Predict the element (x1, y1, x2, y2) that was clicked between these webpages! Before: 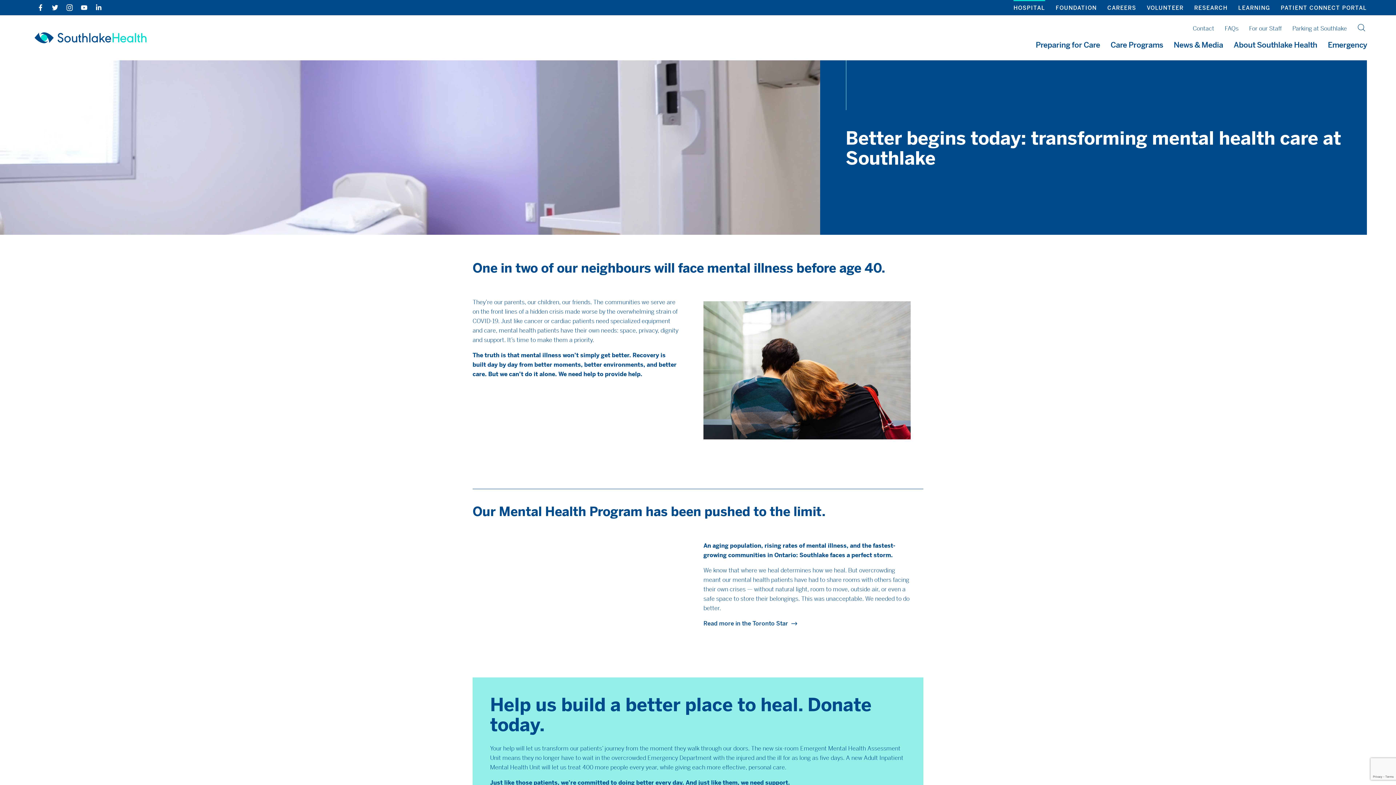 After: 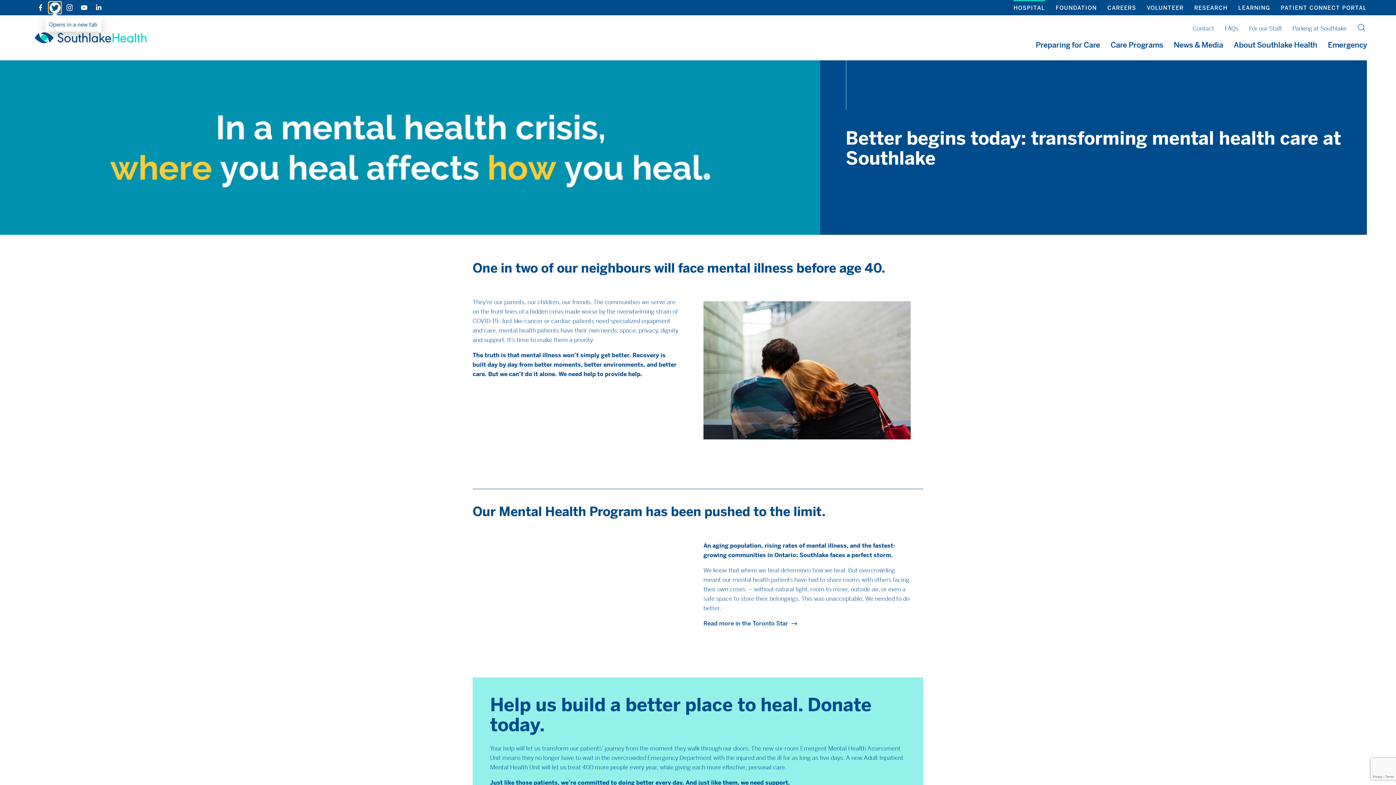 Action: bbox: (49, 3, 58, 12) label: Twitter